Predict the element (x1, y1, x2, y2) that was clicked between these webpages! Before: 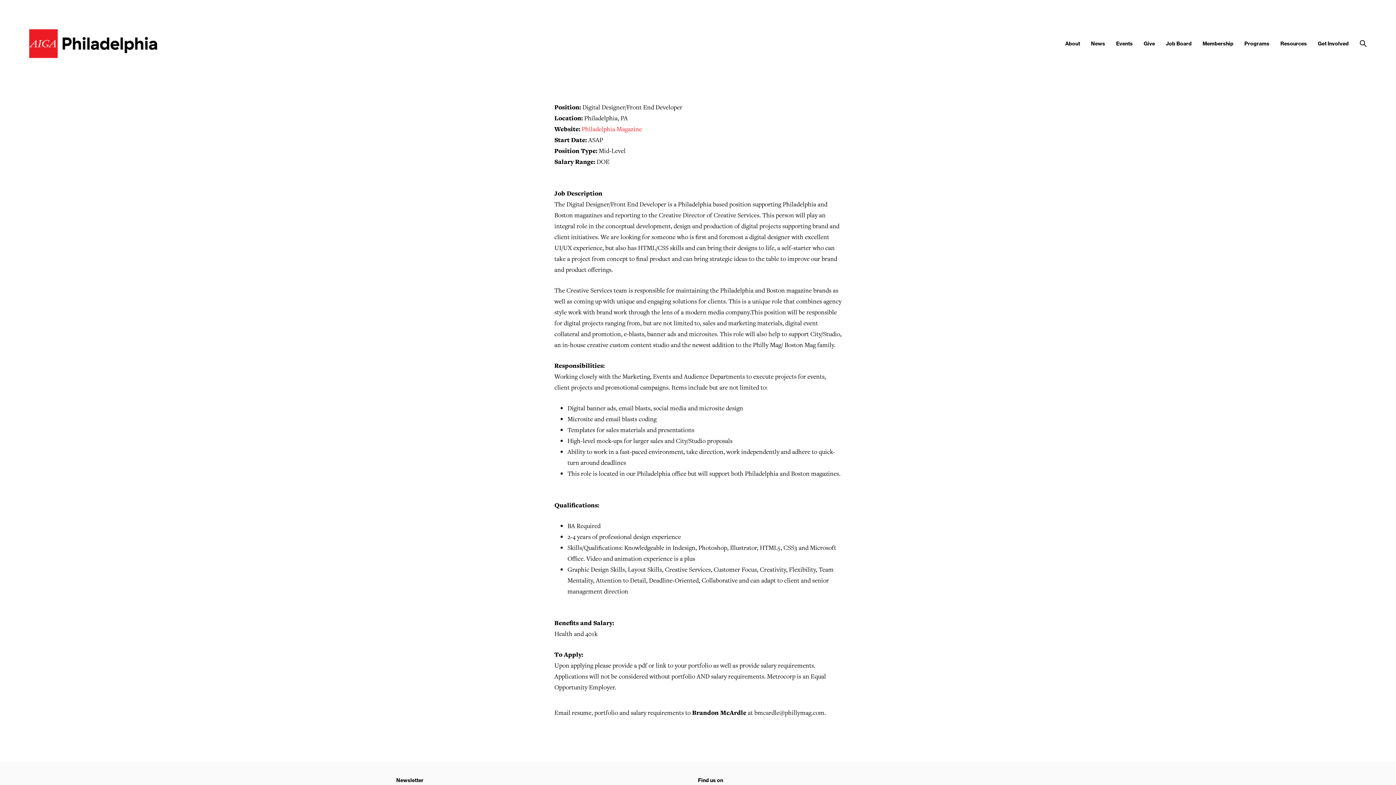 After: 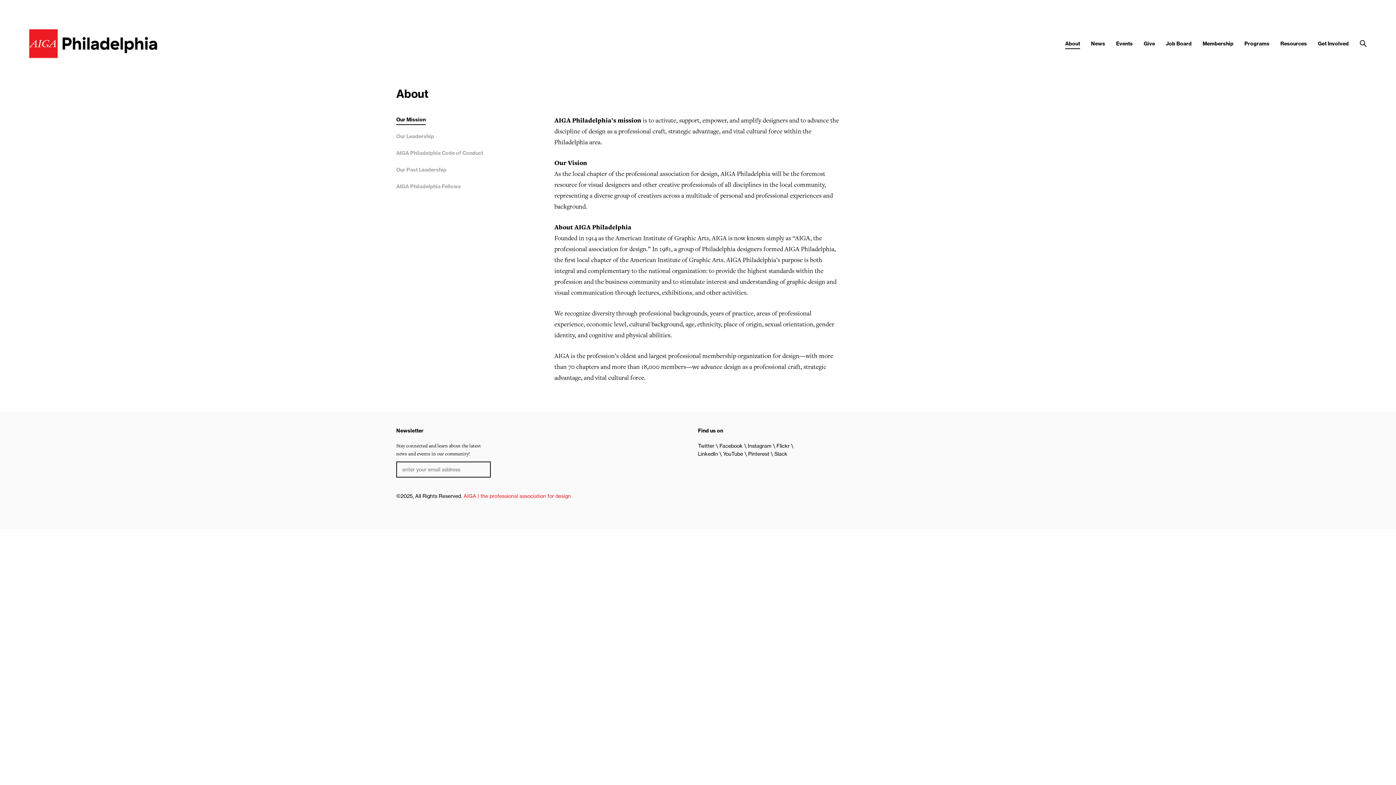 Action: bbox: (1065, 40, 1080, 46) label: About